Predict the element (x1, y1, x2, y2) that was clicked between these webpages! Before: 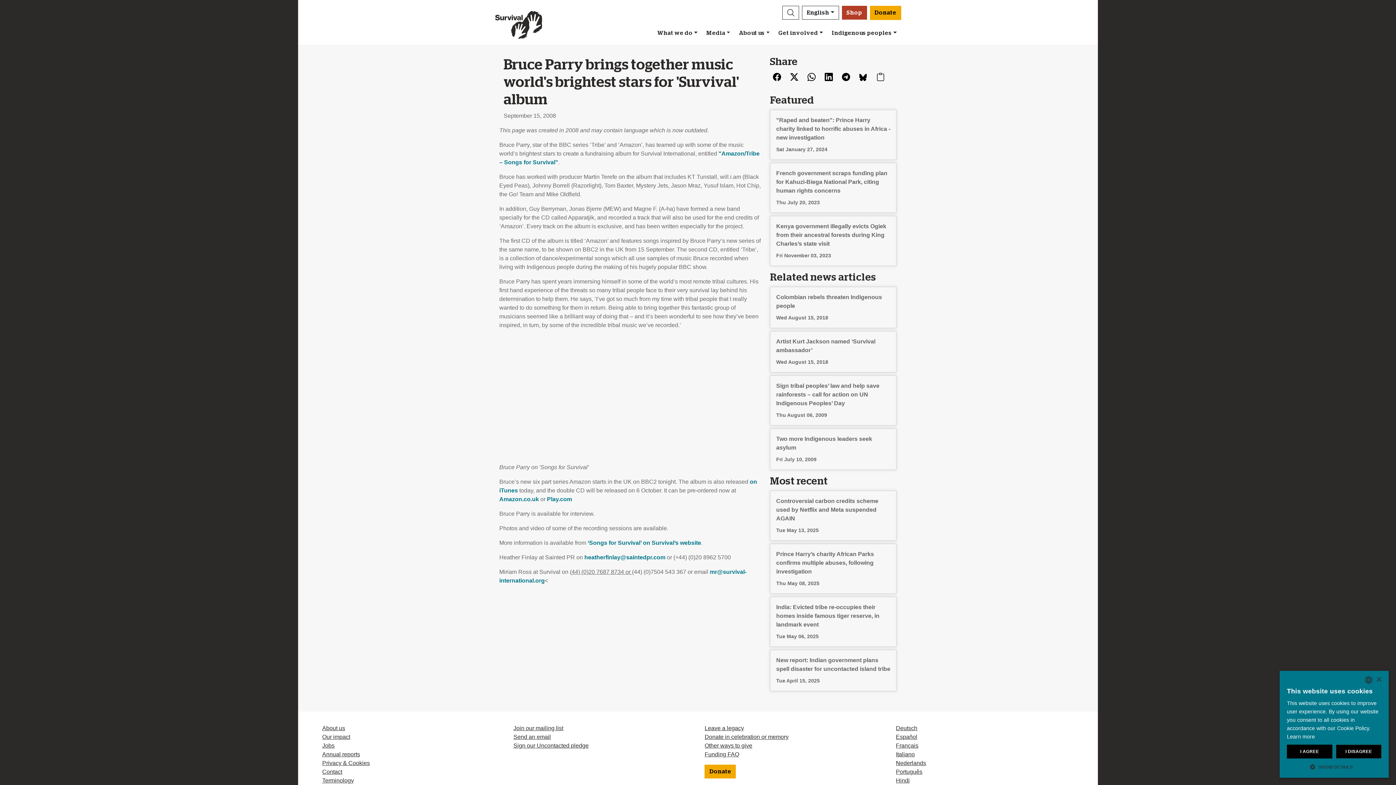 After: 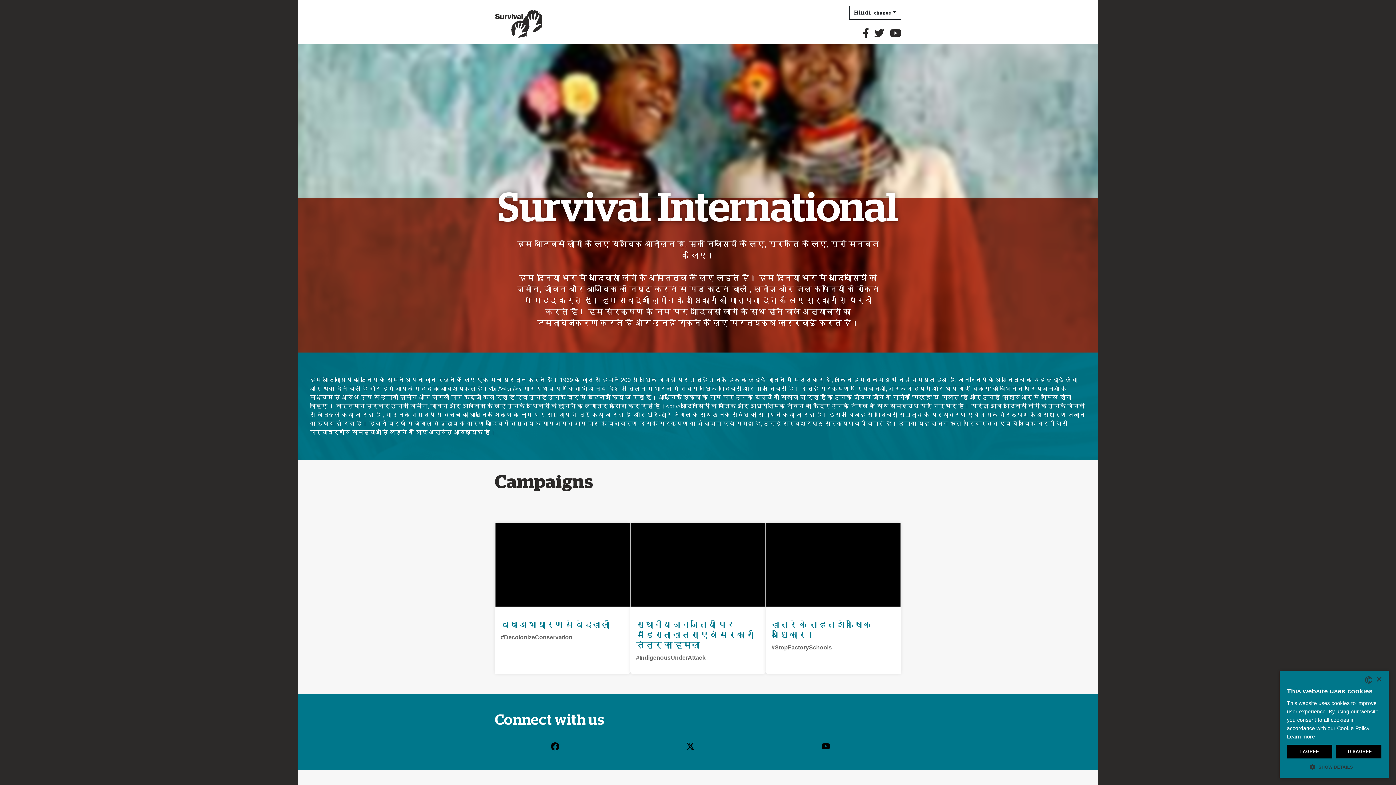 Action: bbox: (896, 777, 909, 784) label: Hindi